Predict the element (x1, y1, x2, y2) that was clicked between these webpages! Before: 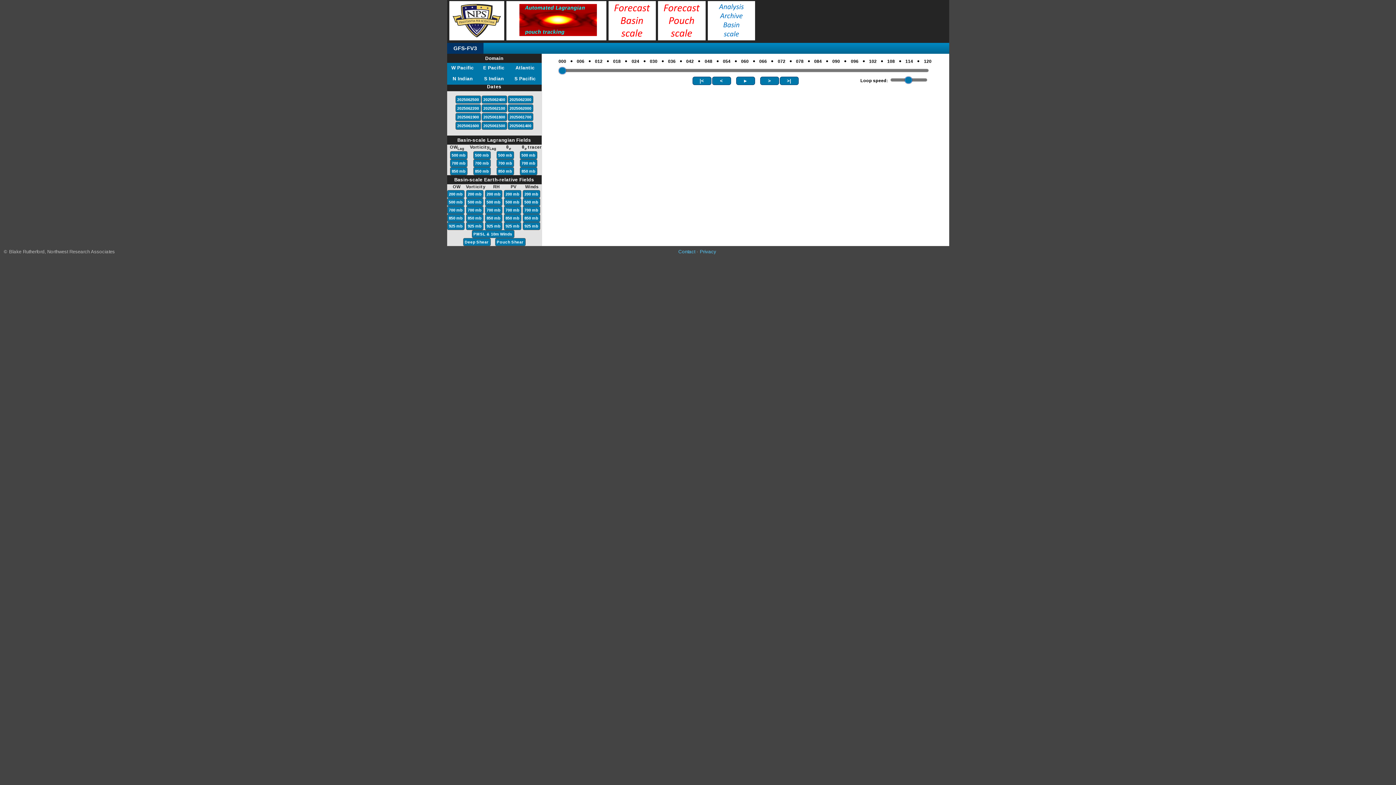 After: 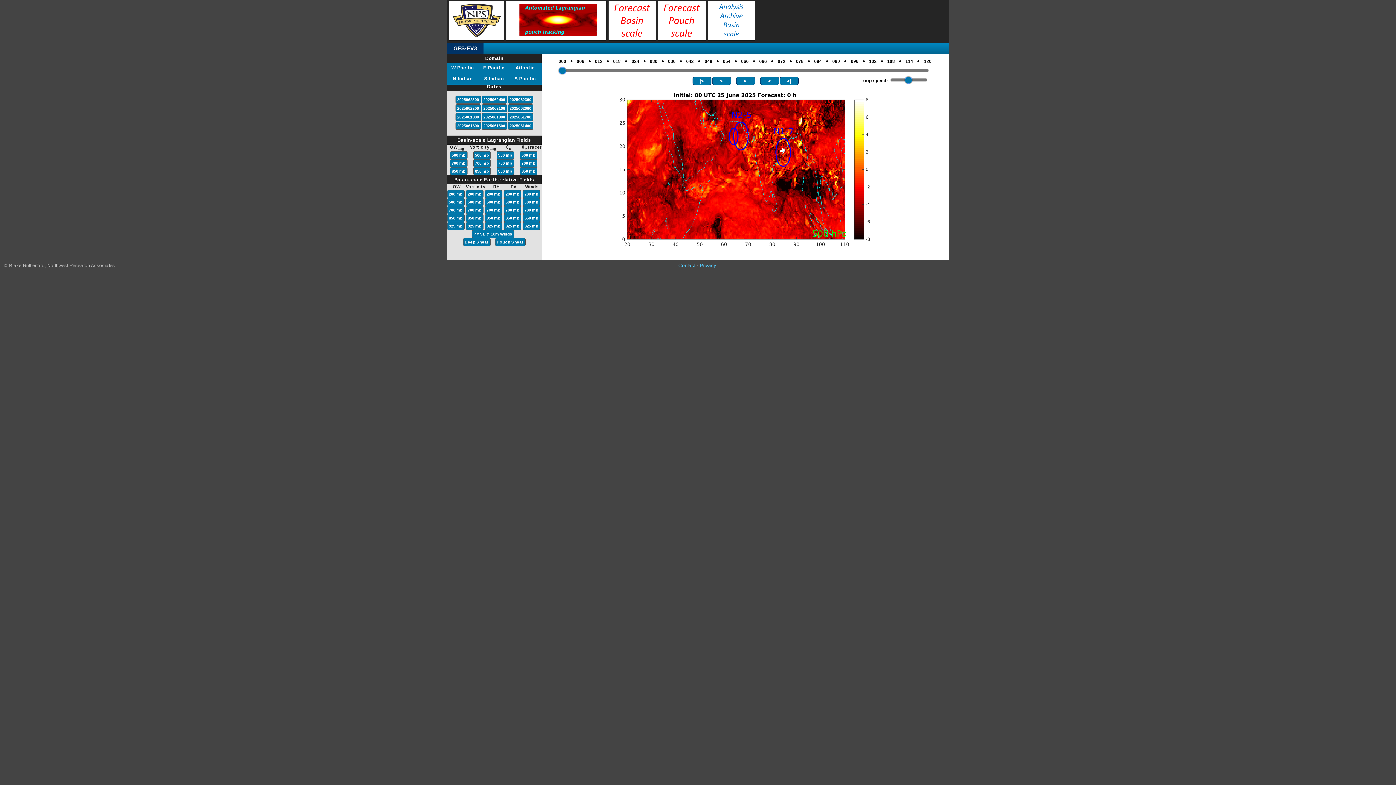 Action: label: 2025062500 bbox: (456, 96, 479, 102)